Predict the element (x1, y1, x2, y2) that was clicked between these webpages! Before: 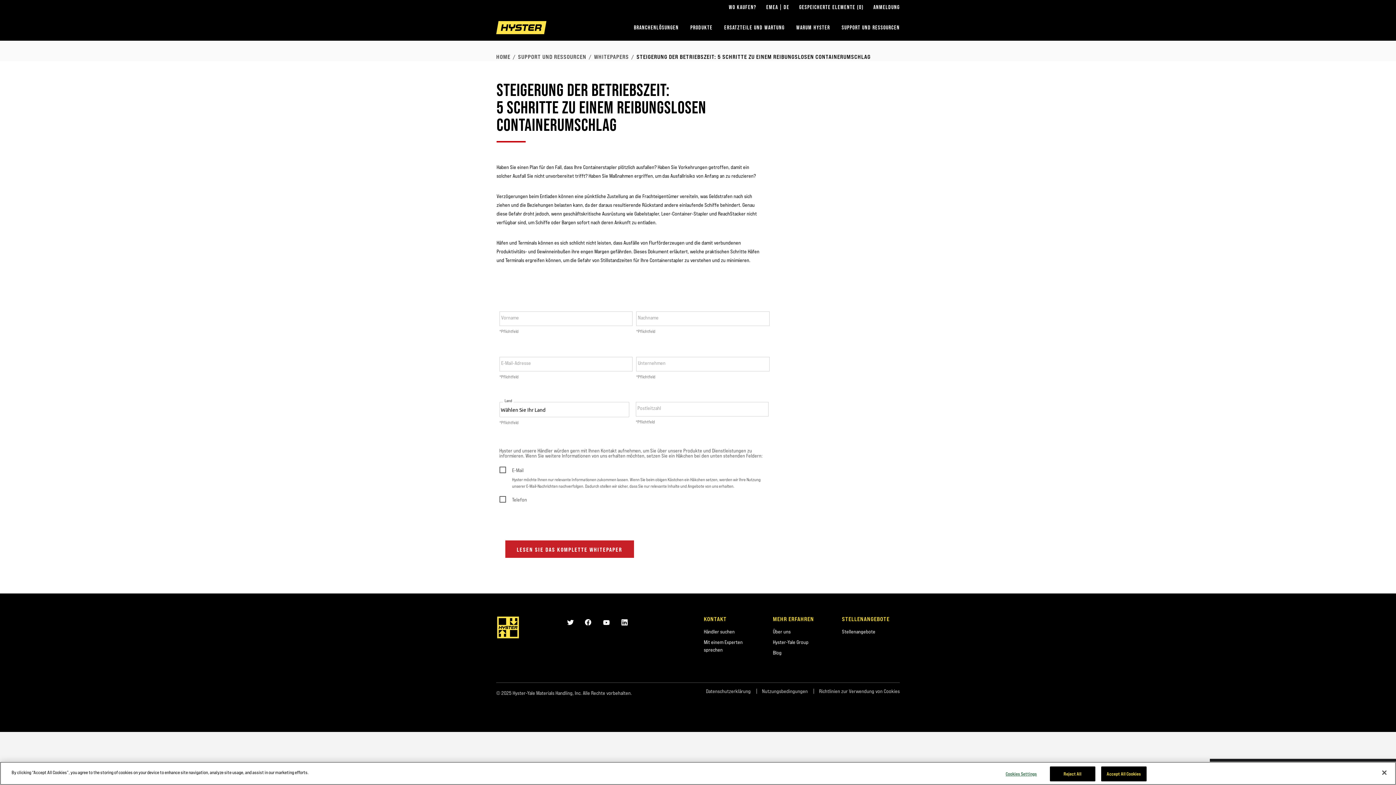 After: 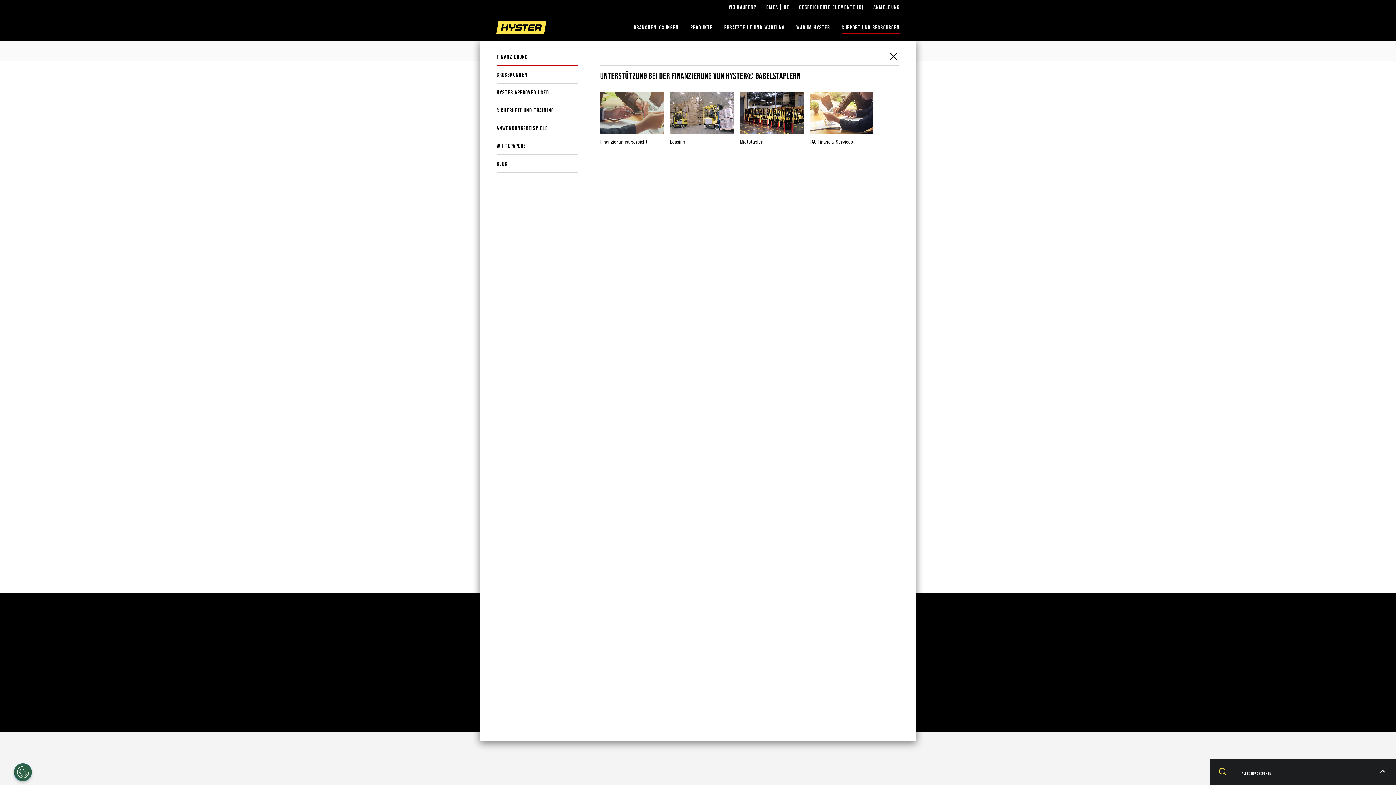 Action: label: SUPPORT UND RESSOURCEN bbox: (841, 21, 900, 34)